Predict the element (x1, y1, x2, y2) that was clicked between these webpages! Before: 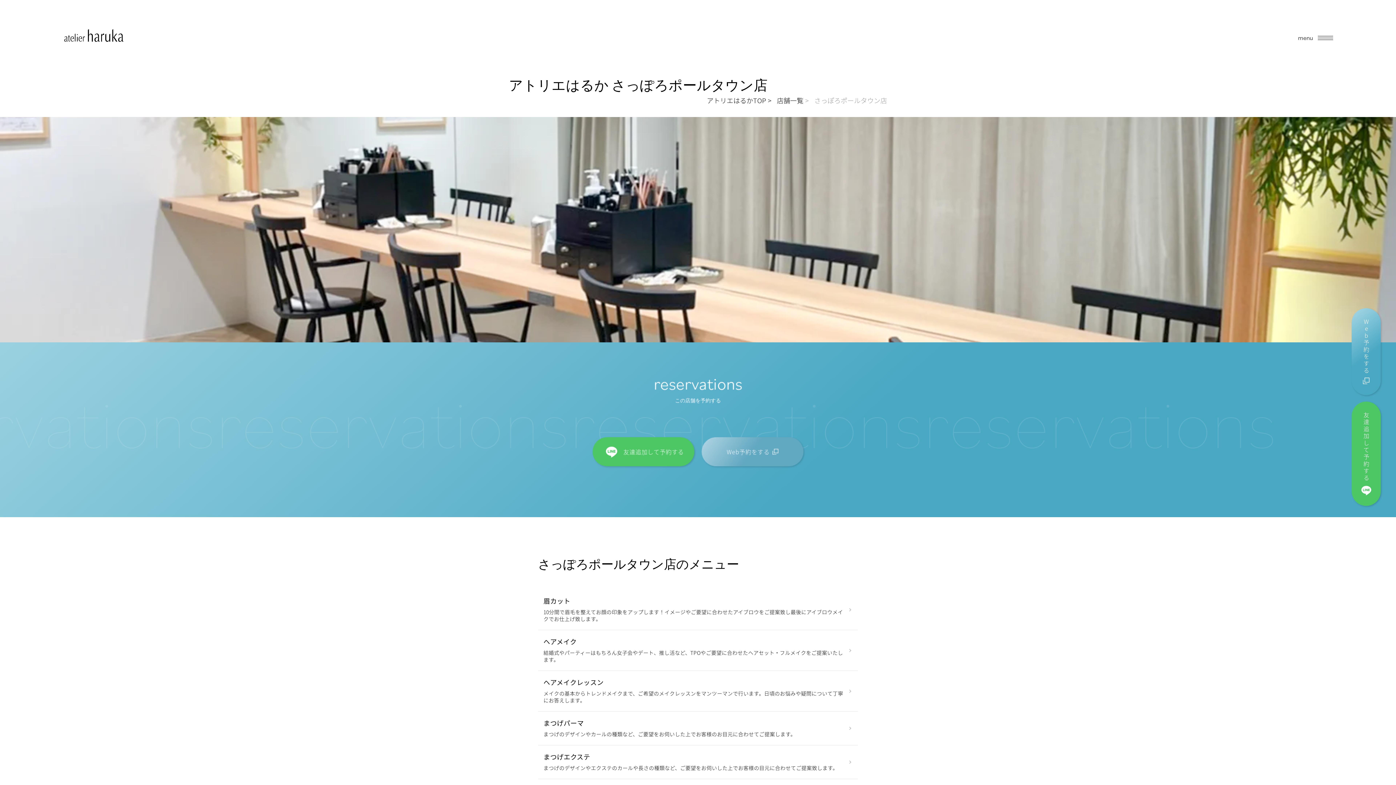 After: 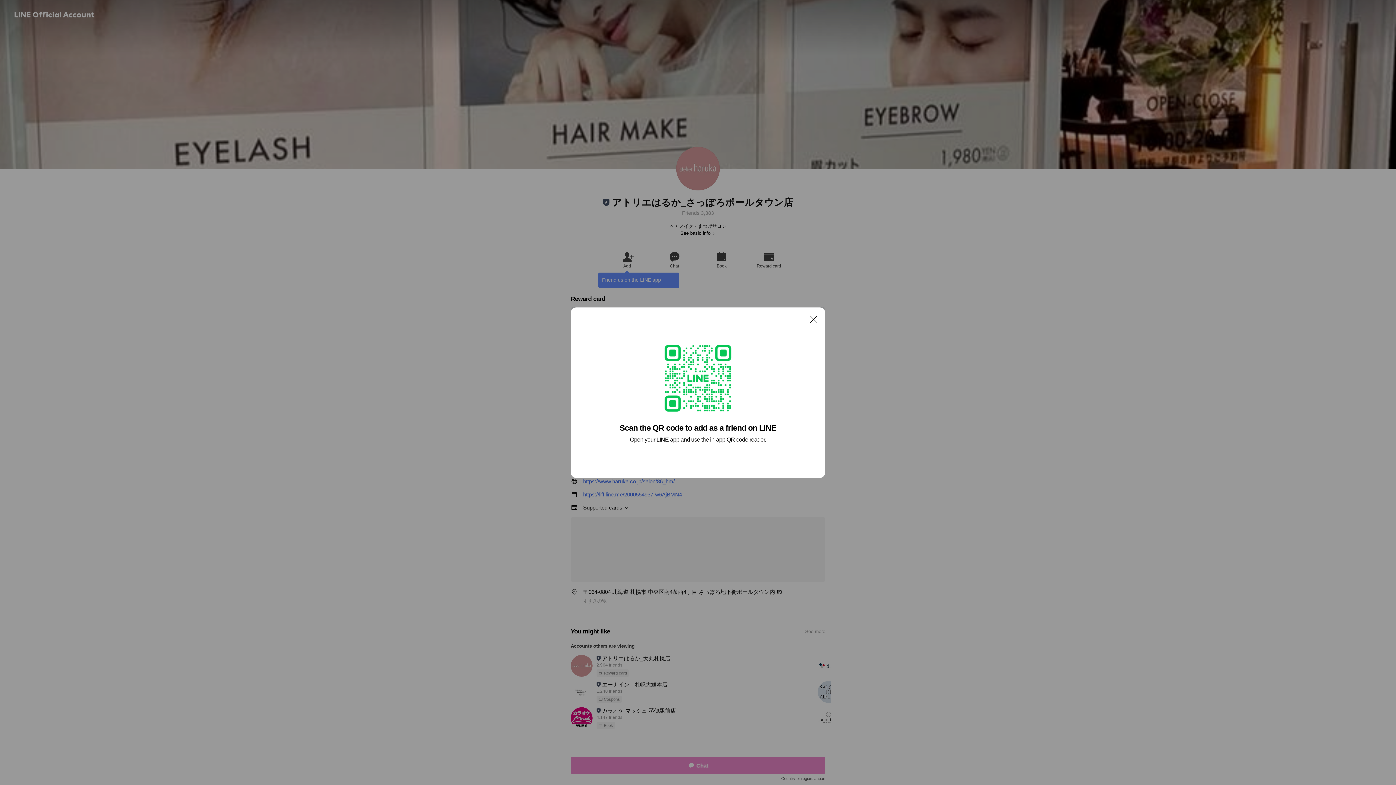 Action: bbox: (1352, 401, 1381, 506) label: 友達追加して予約する